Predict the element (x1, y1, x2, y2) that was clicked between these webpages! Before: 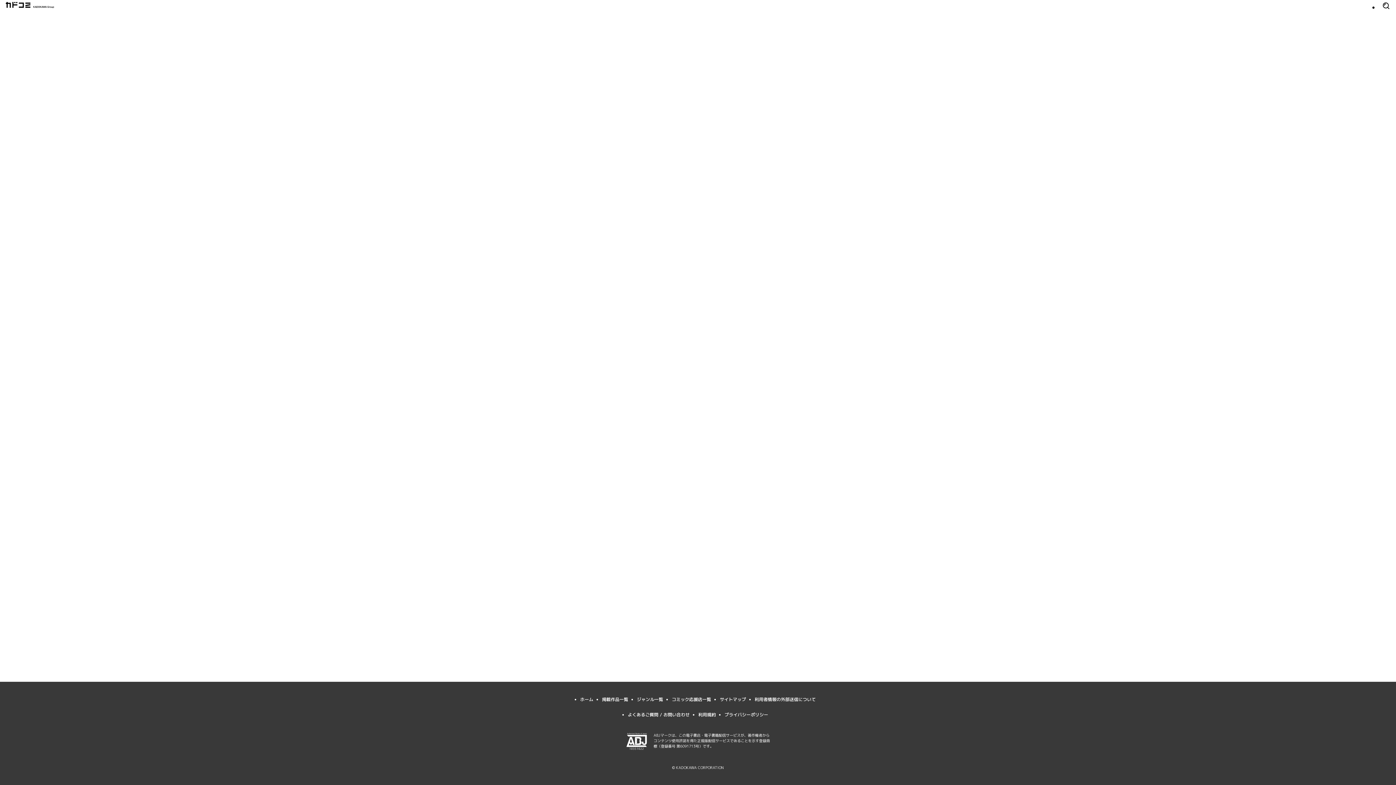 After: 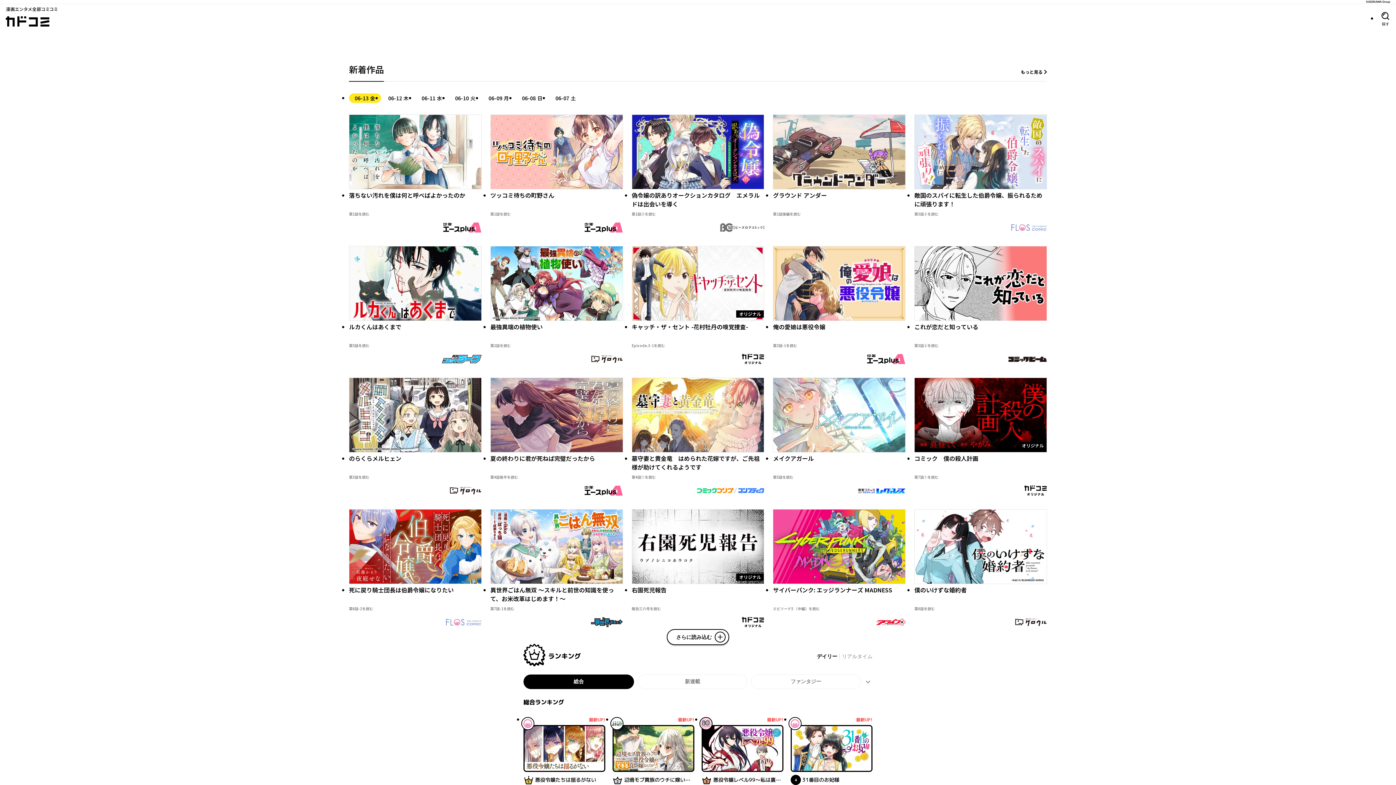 Action: bbox: (5, 1, 54, 10) label: 無料漫画が毎日更新！カドコミ